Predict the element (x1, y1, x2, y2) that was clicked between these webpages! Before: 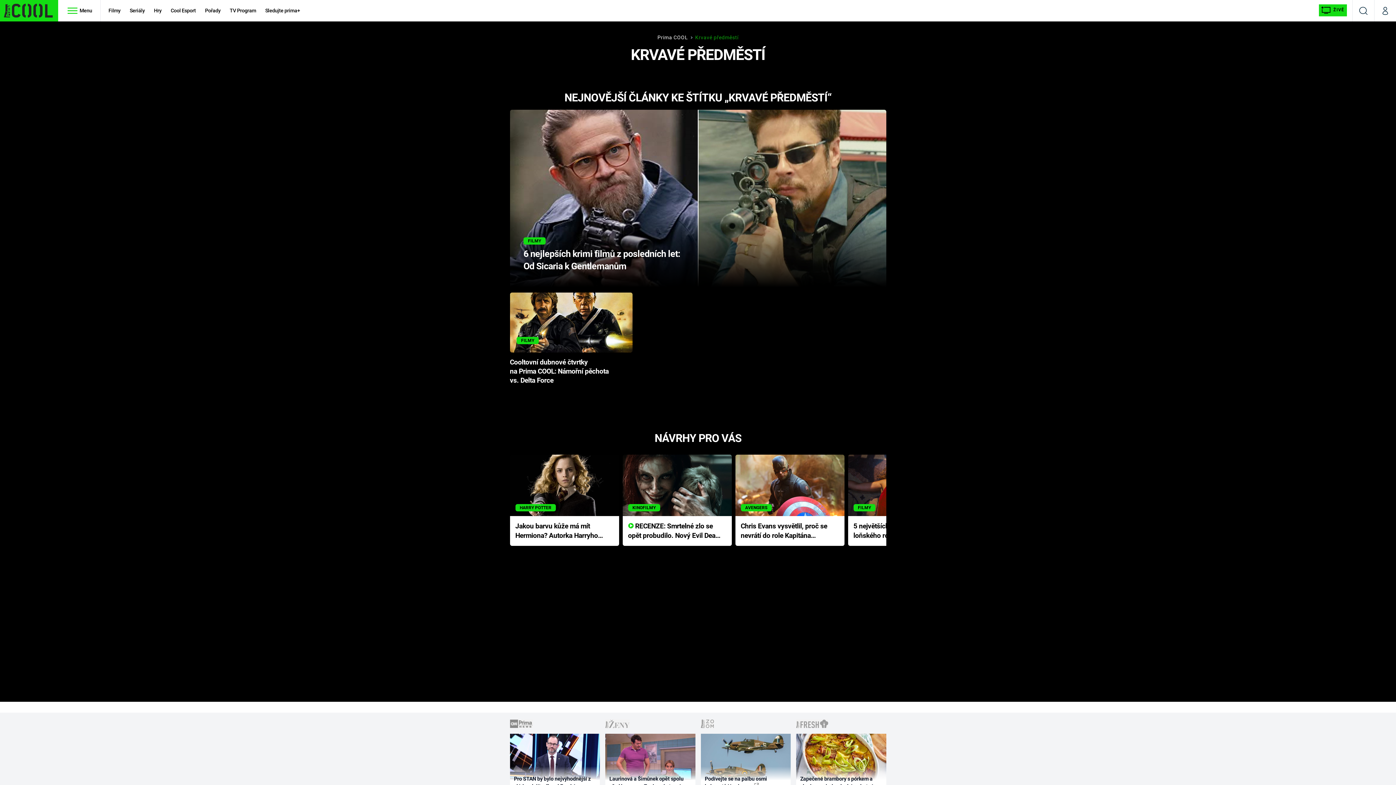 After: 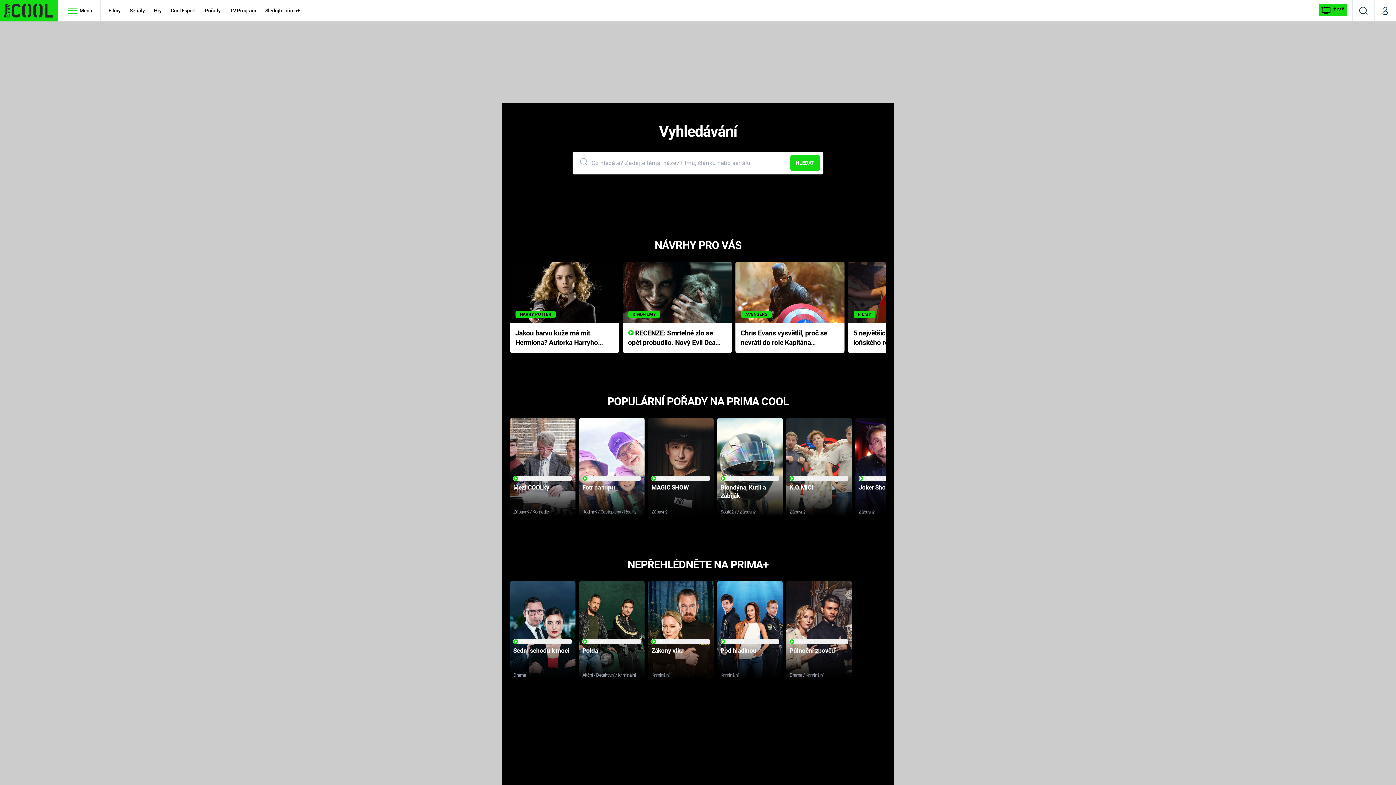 Action: label: Vyhledávání bbox: (1353, 0, 1374, 21)